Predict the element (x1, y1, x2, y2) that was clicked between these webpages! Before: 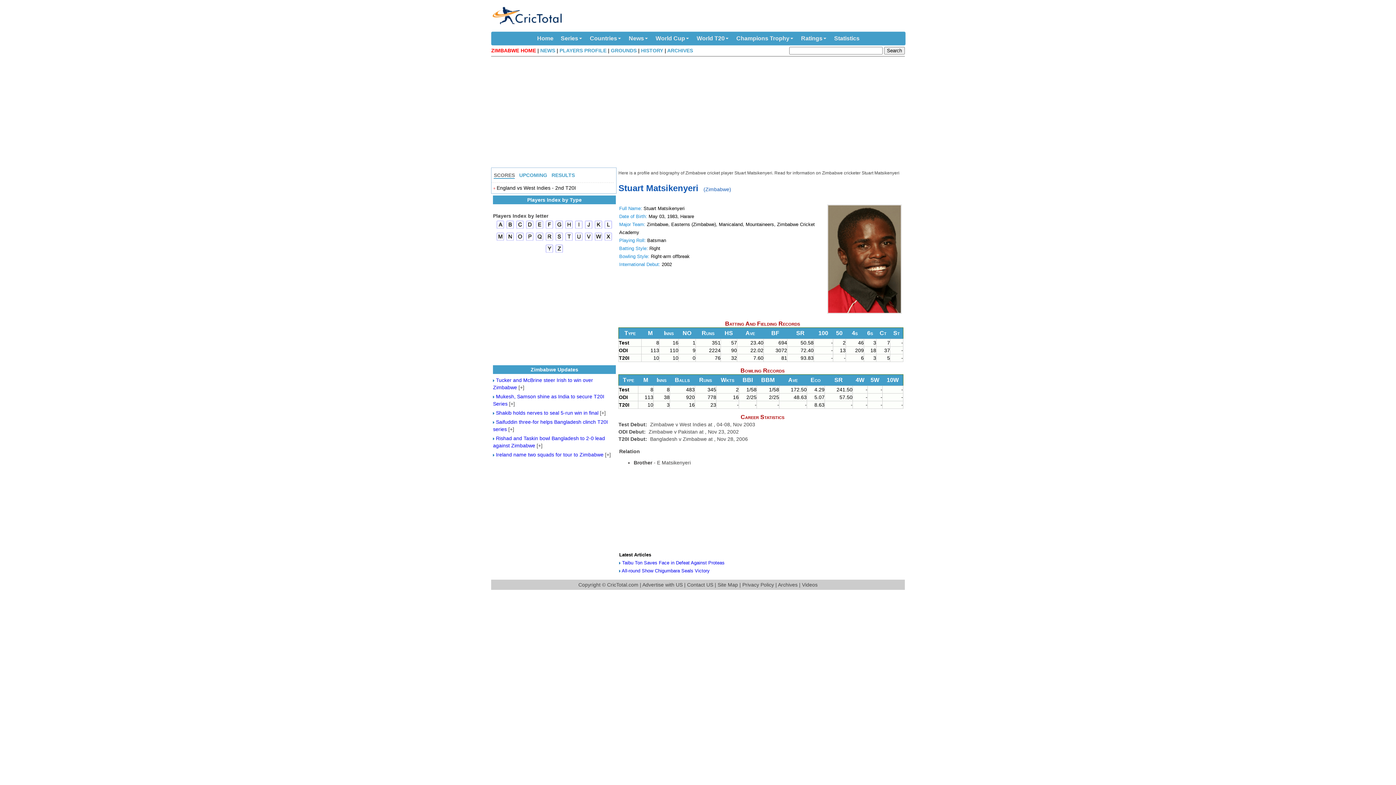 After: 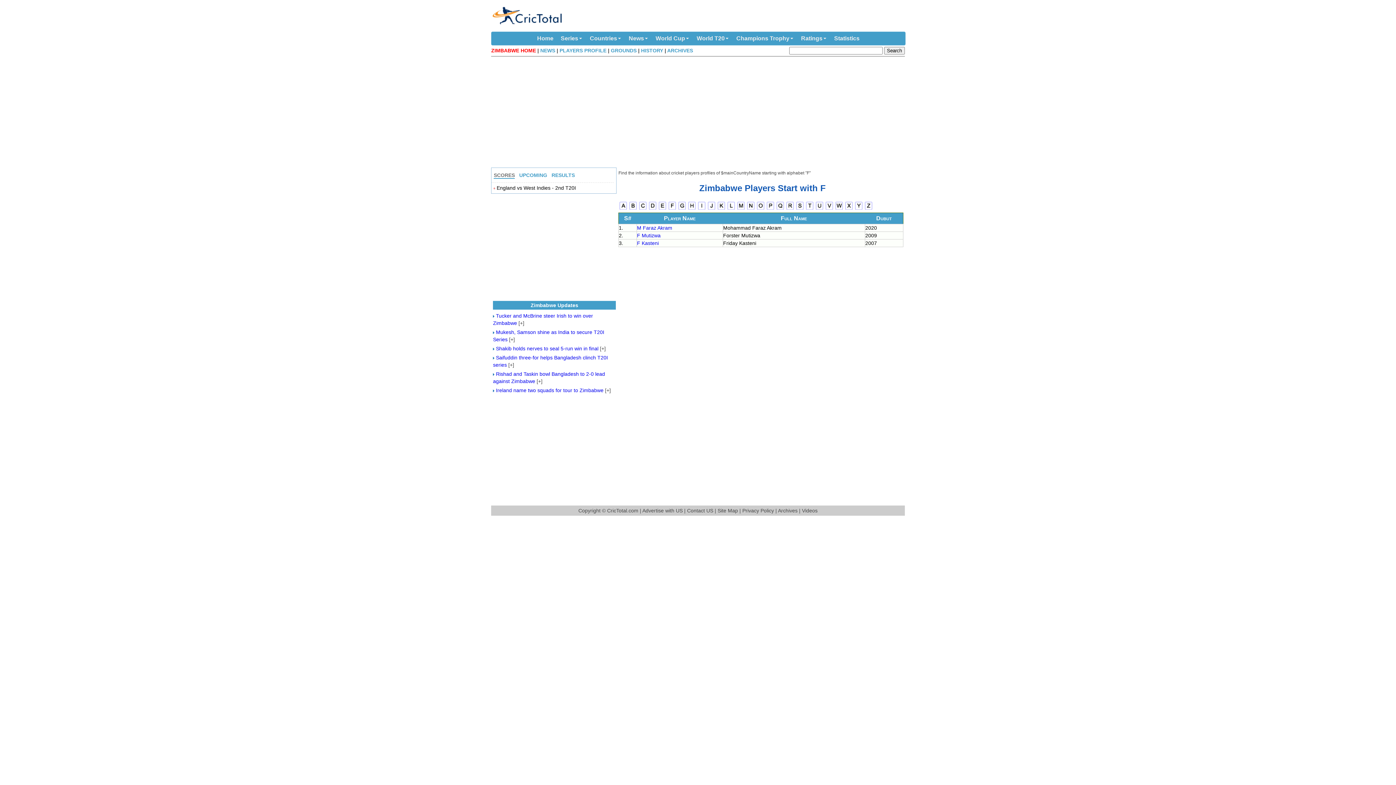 Action: bbox: (544, 225, 554, 230)